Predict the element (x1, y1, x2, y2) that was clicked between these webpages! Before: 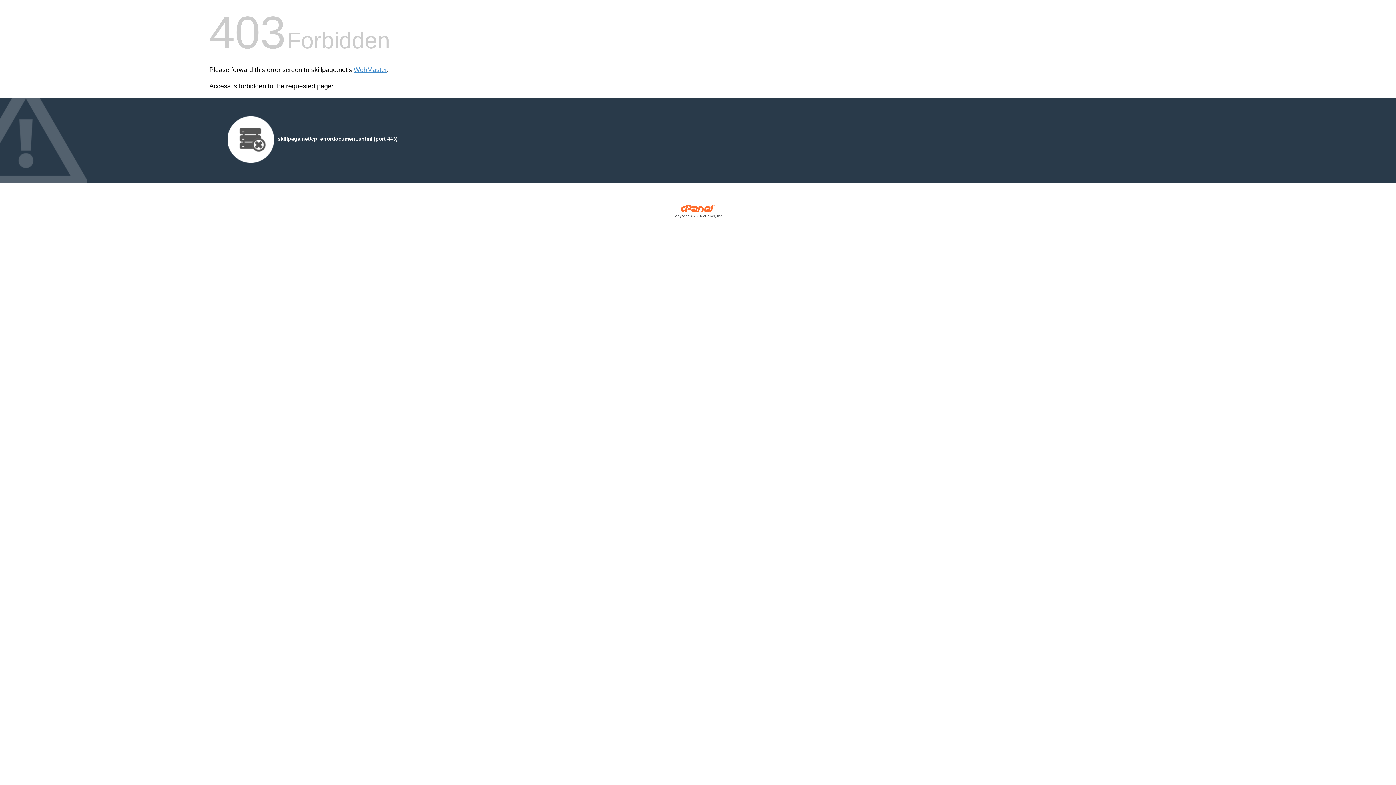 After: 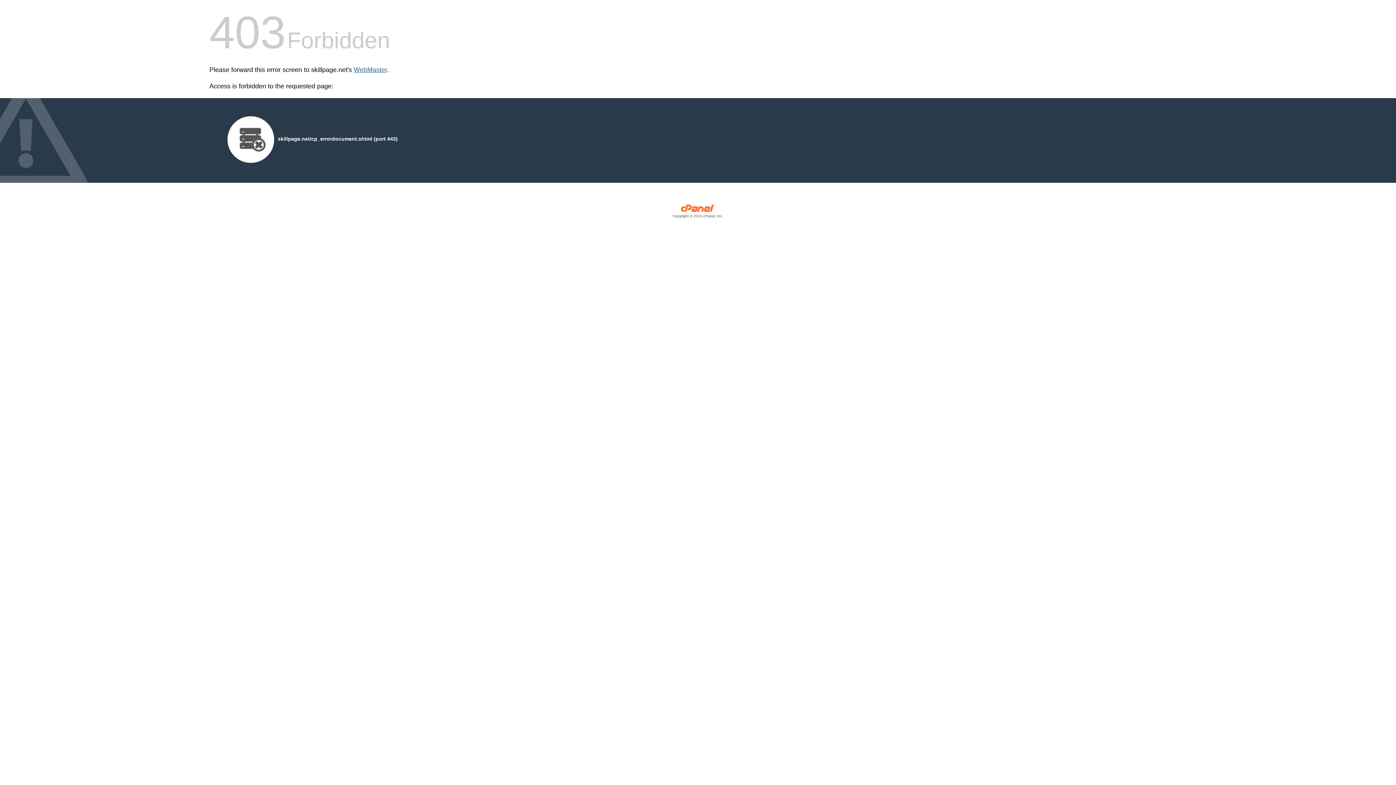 Action: label: WebMaster bbox: (353, 66, 386, 73)